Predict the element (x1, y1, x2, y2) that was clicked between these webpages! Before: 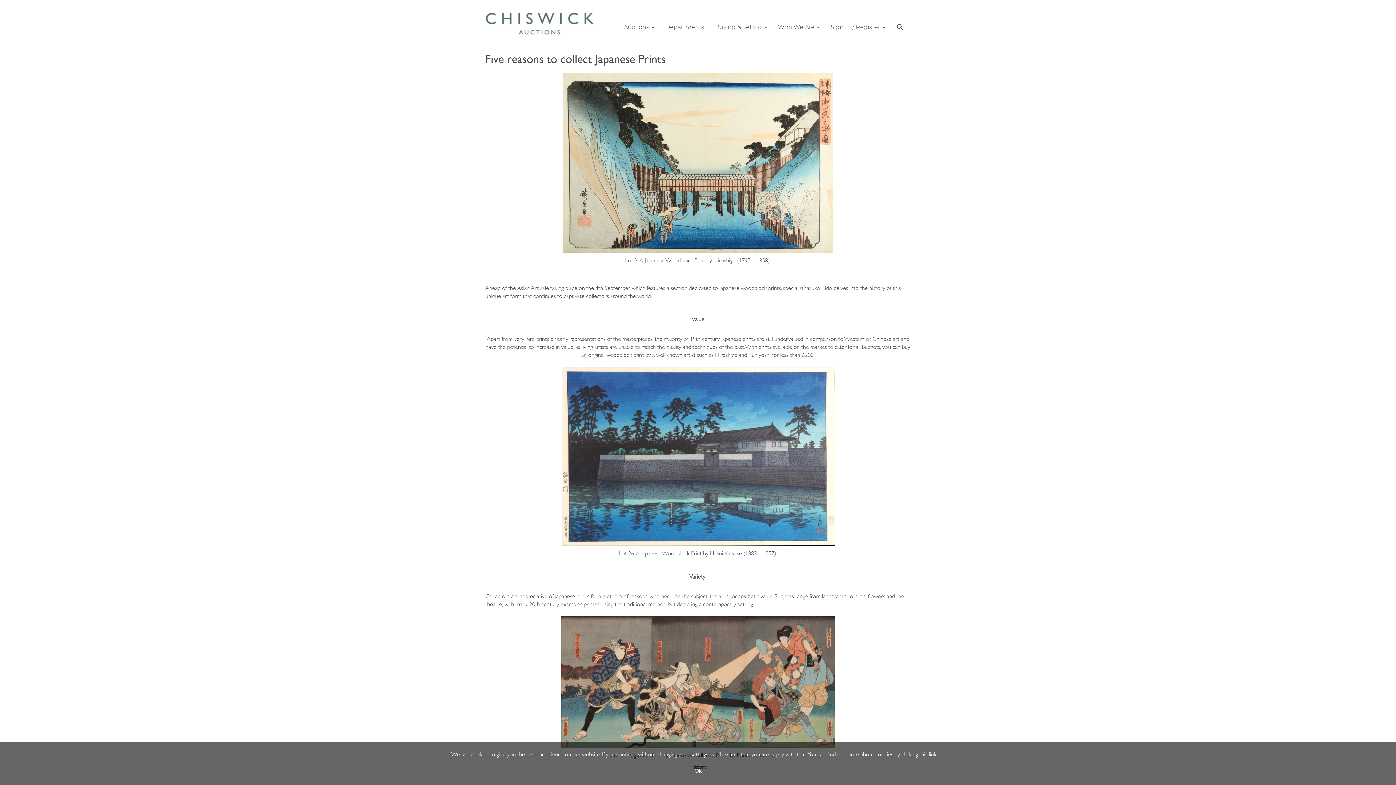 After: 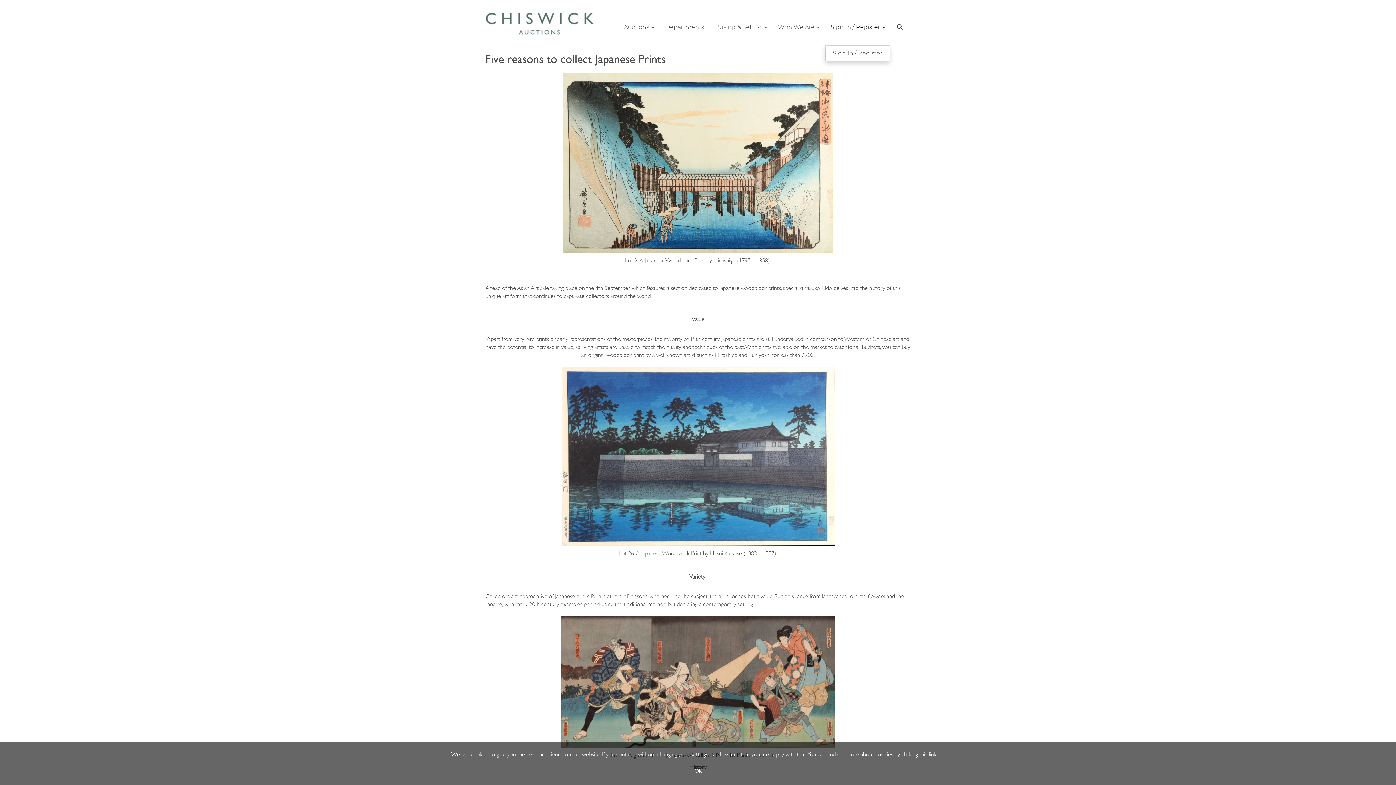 Action: label: Sign In / Register  bbox: (825, 20, 890, 32)